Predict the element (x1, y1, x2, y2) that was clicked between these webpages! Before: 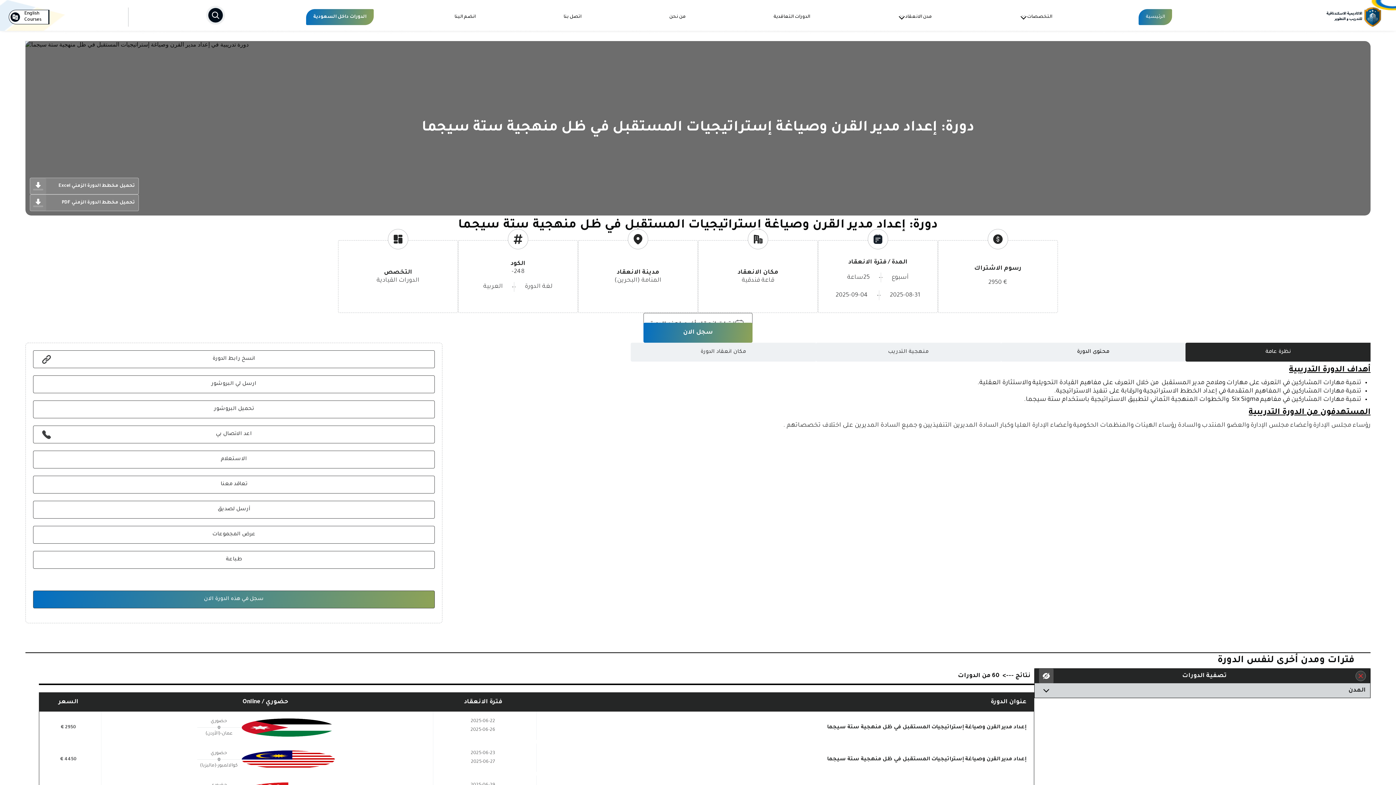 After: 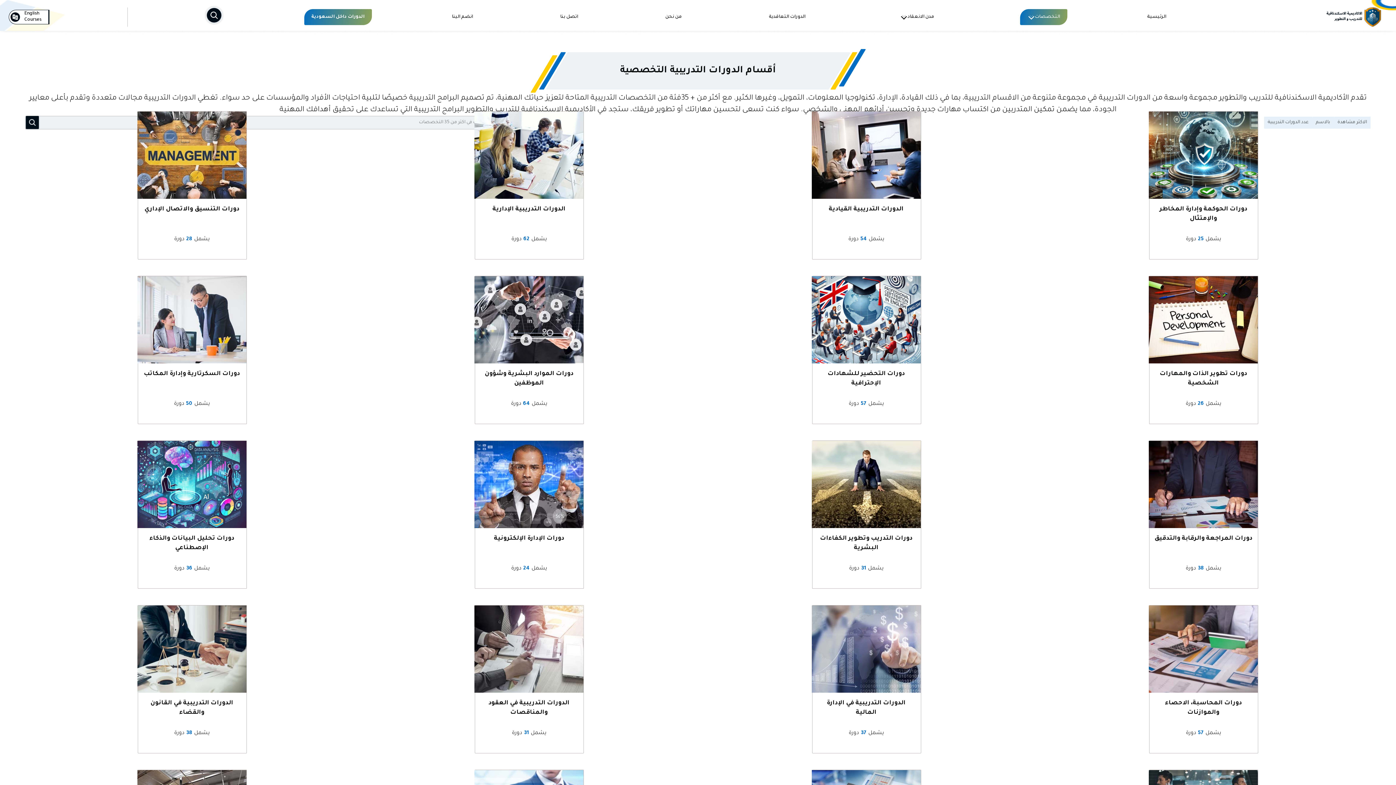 Action: bbox: (1020, 12, 1052, 21) label: التخصصات